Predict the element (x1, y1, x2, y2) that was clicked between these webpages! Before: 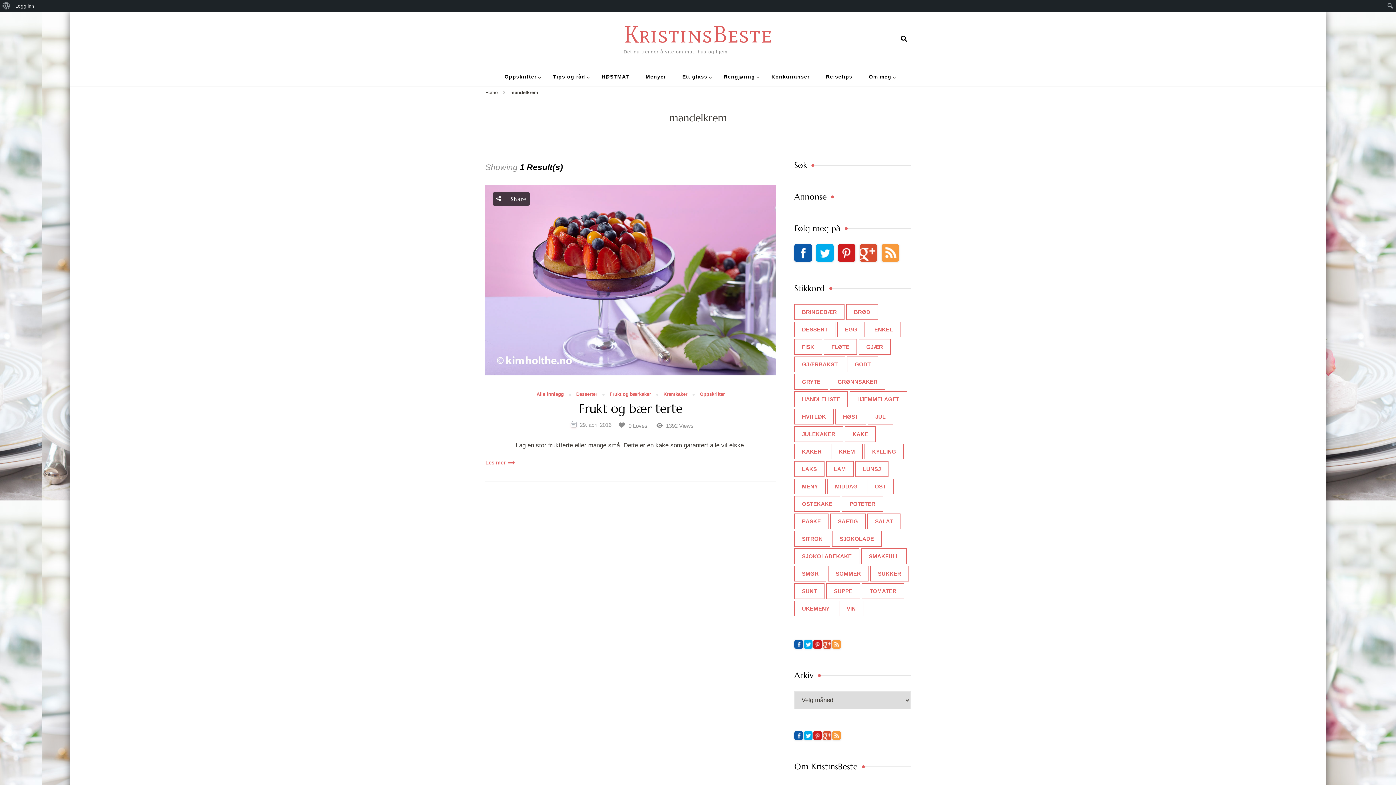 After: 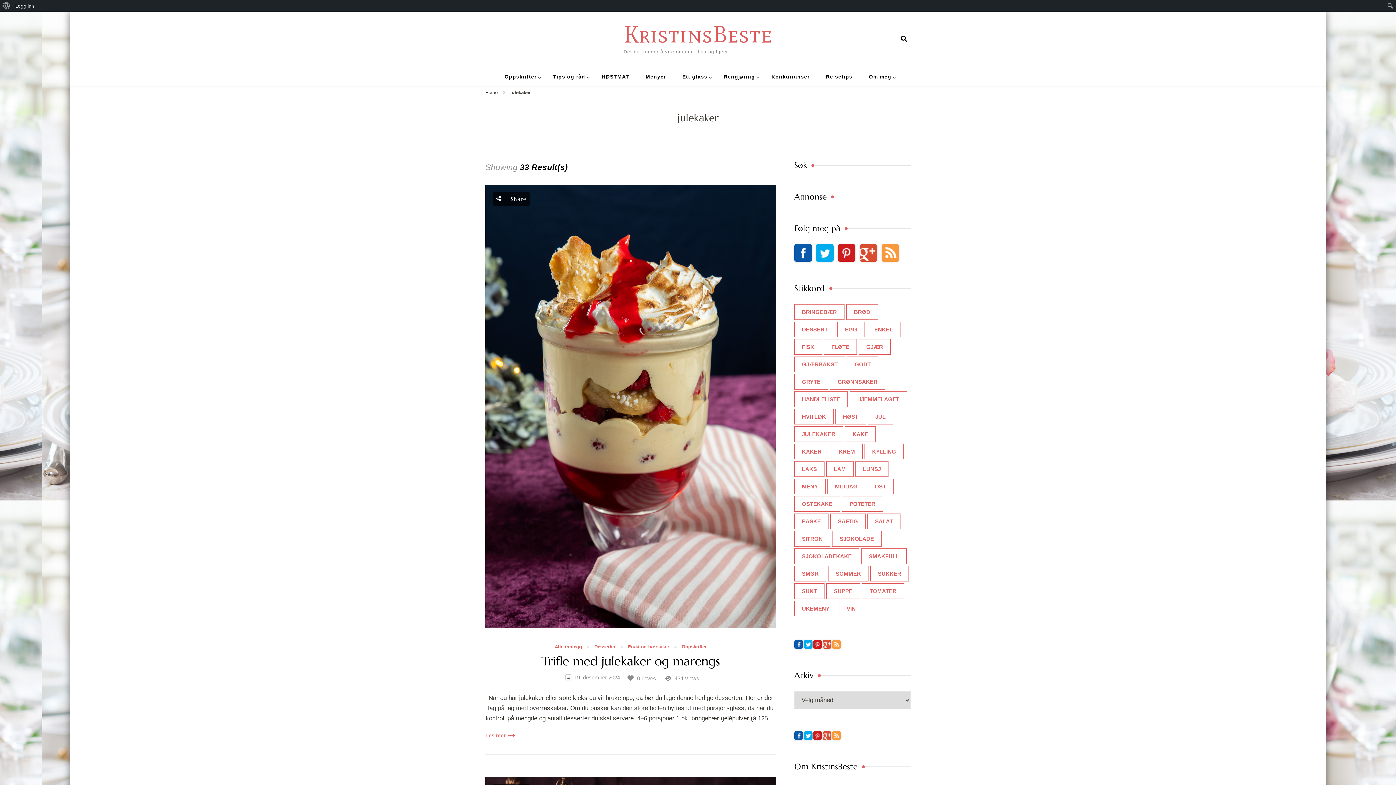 Action: bbox: (794, 426, 843, 442) label: julekaker (33 elementer)